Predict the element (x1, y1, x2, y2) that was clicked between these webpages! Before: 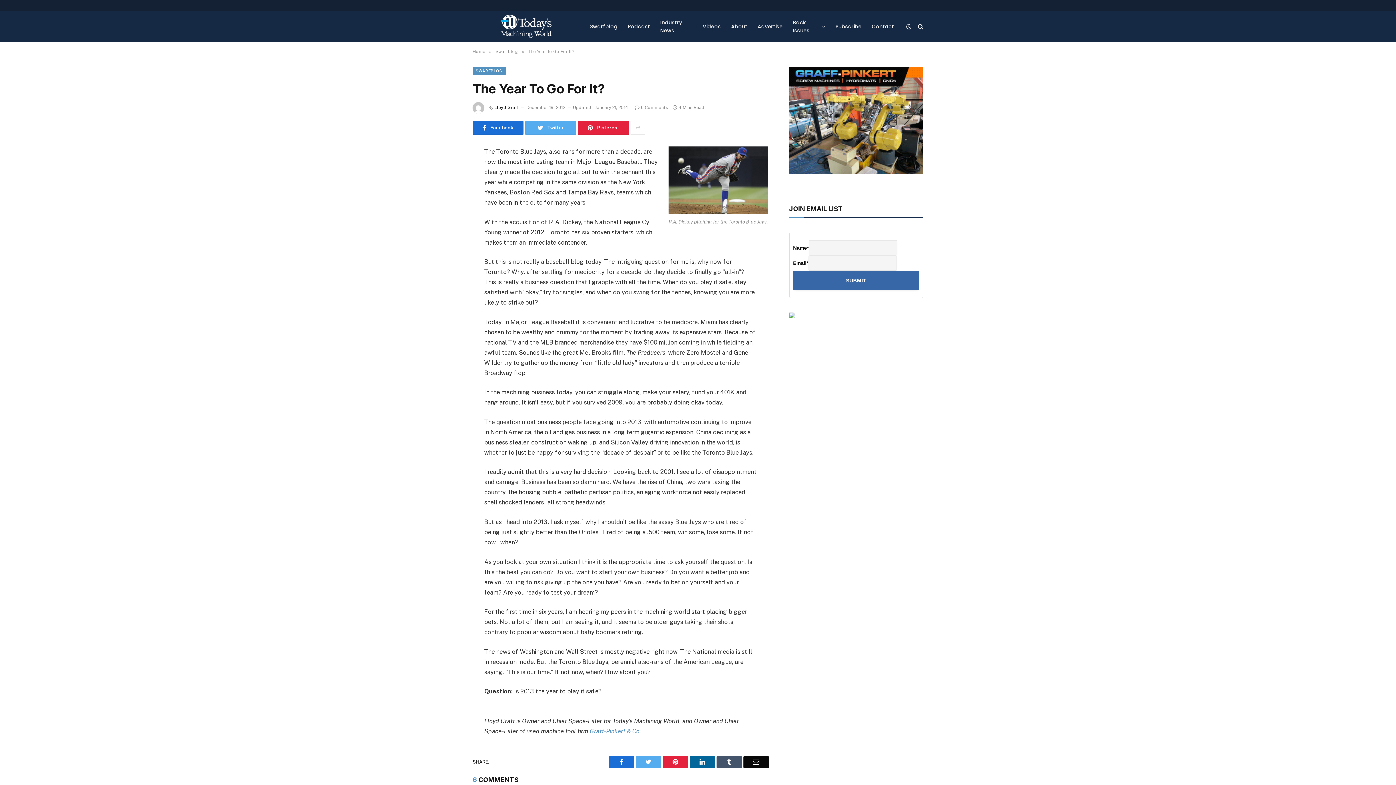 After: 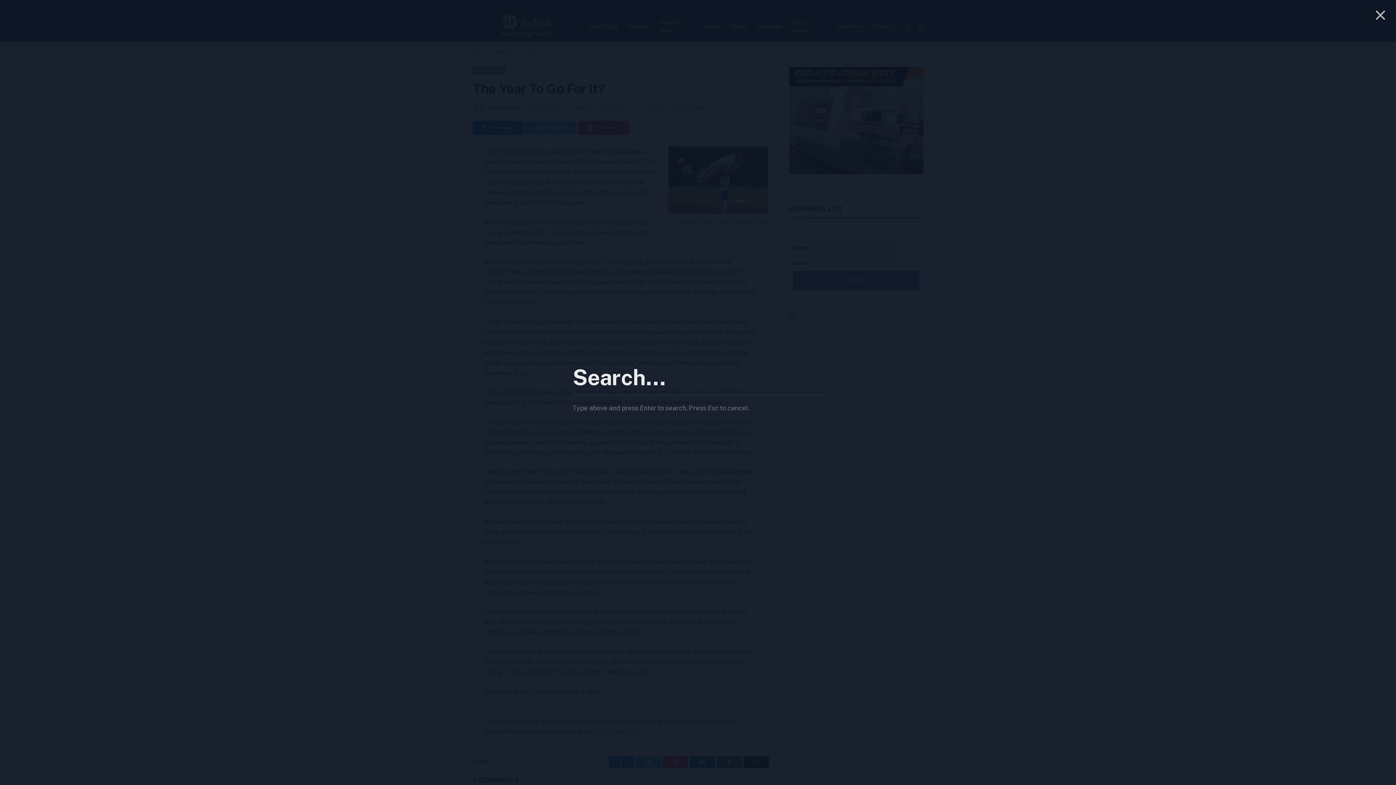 Action: bbox: (916, 18, 923, 34)